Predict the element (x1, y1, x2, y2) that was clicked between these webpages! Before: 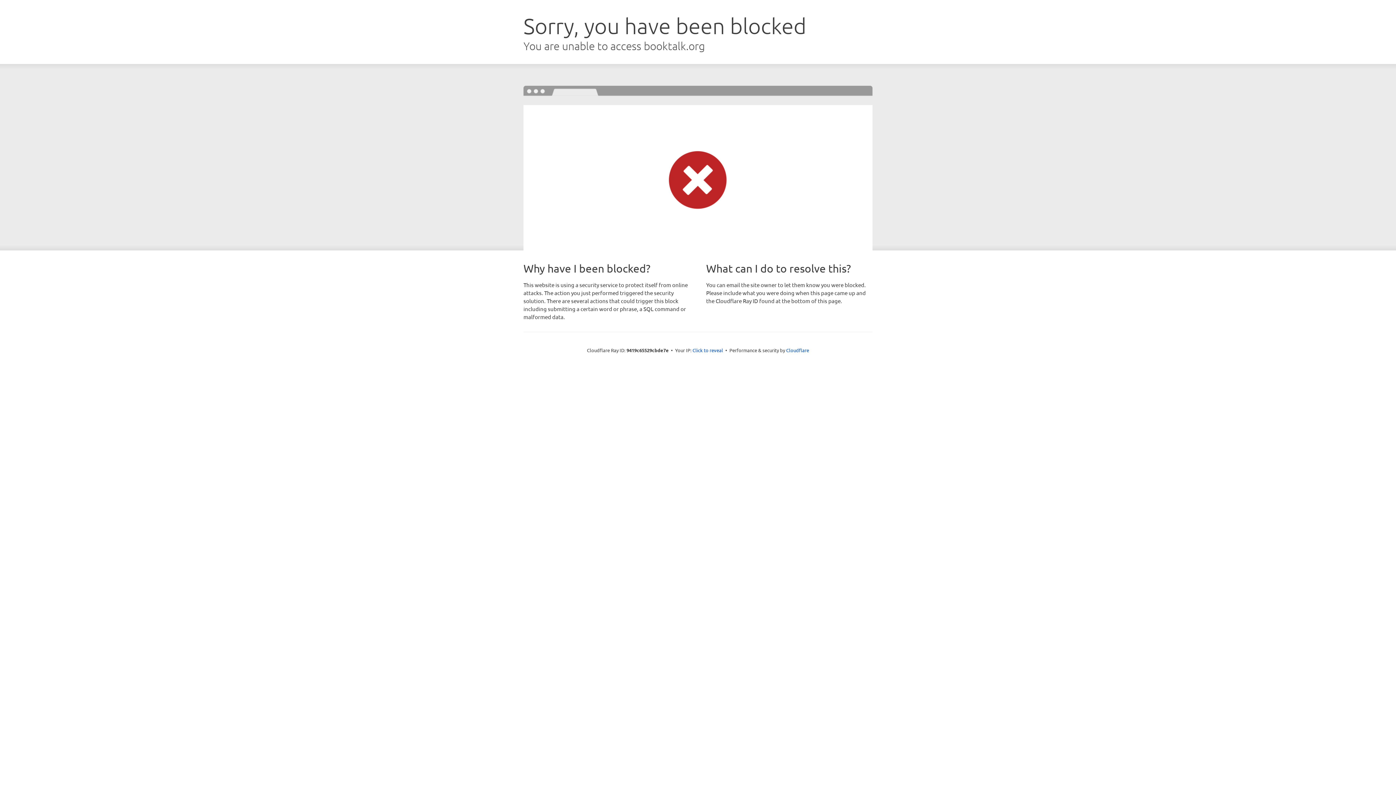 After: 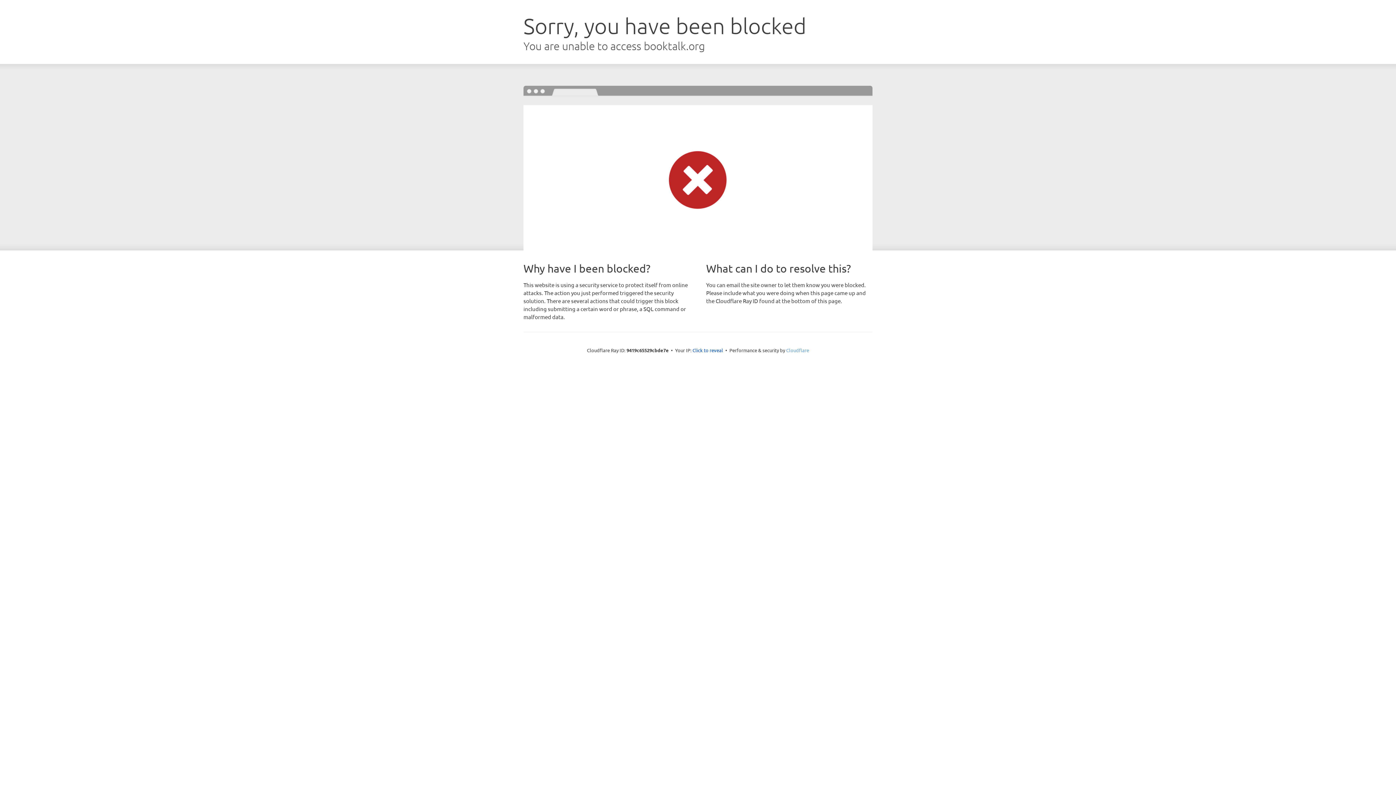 Action: label: Cloudflare bbox: (786, 347, 809, 353)